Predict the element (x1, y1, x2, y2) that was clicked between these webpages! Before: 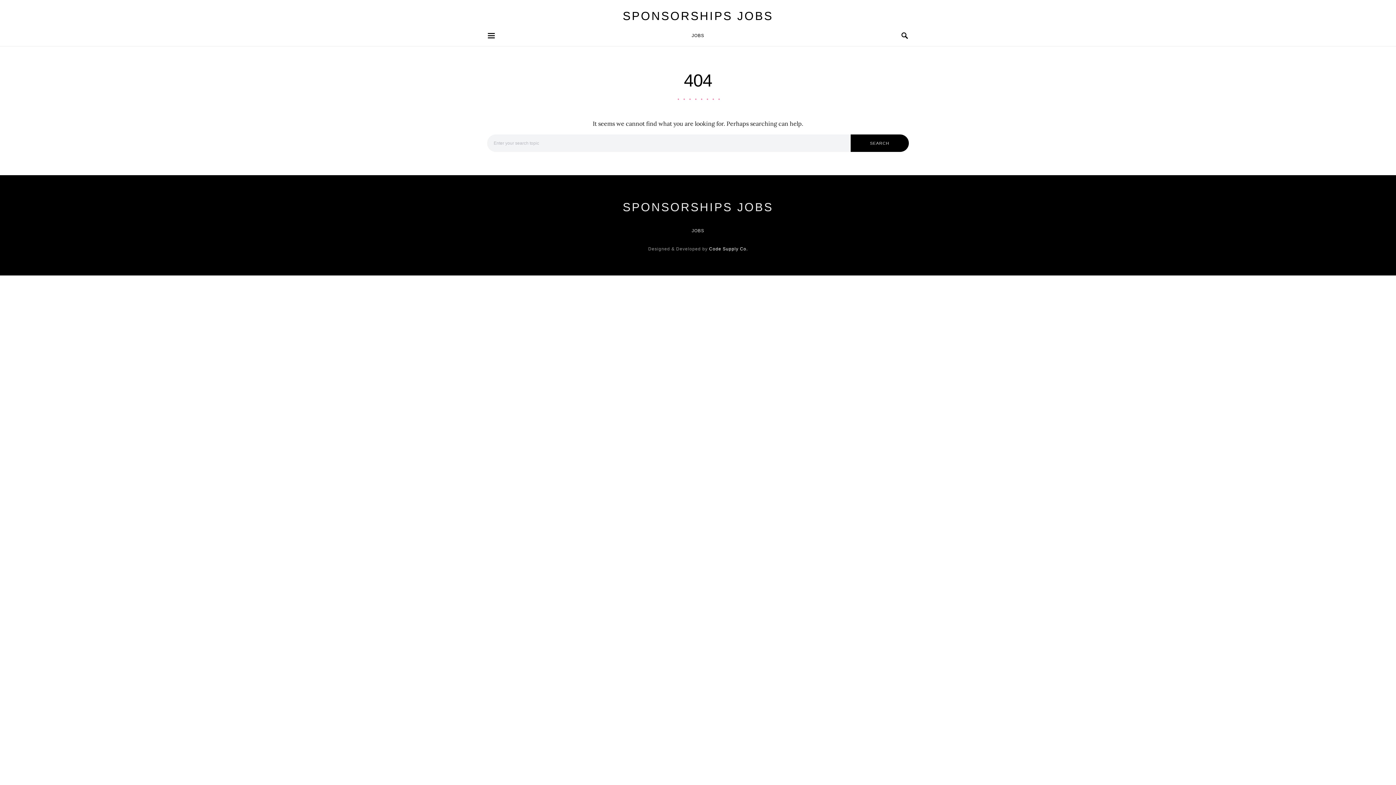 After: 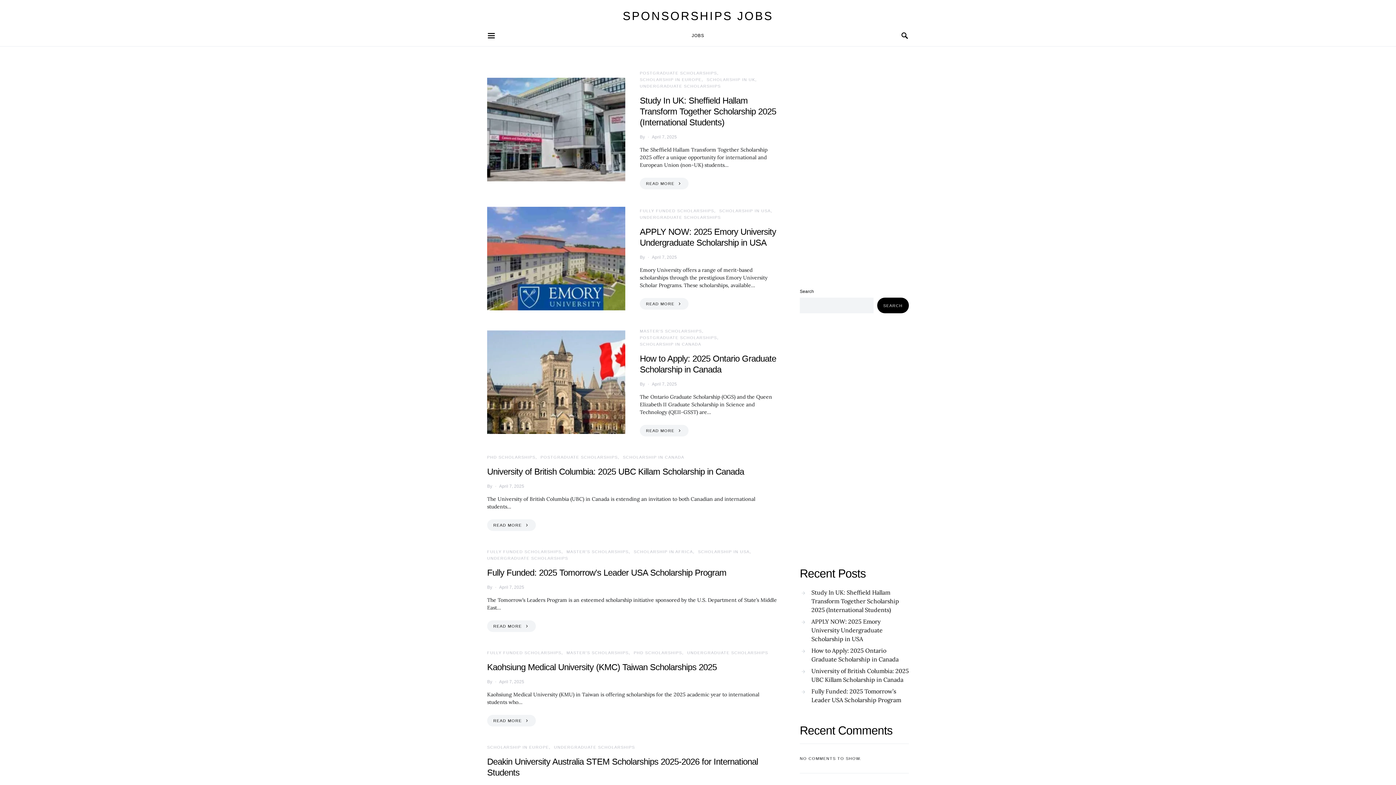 Action: bbox: (622, 7, 773, 24) label: SPONSORSHIPS JOBS